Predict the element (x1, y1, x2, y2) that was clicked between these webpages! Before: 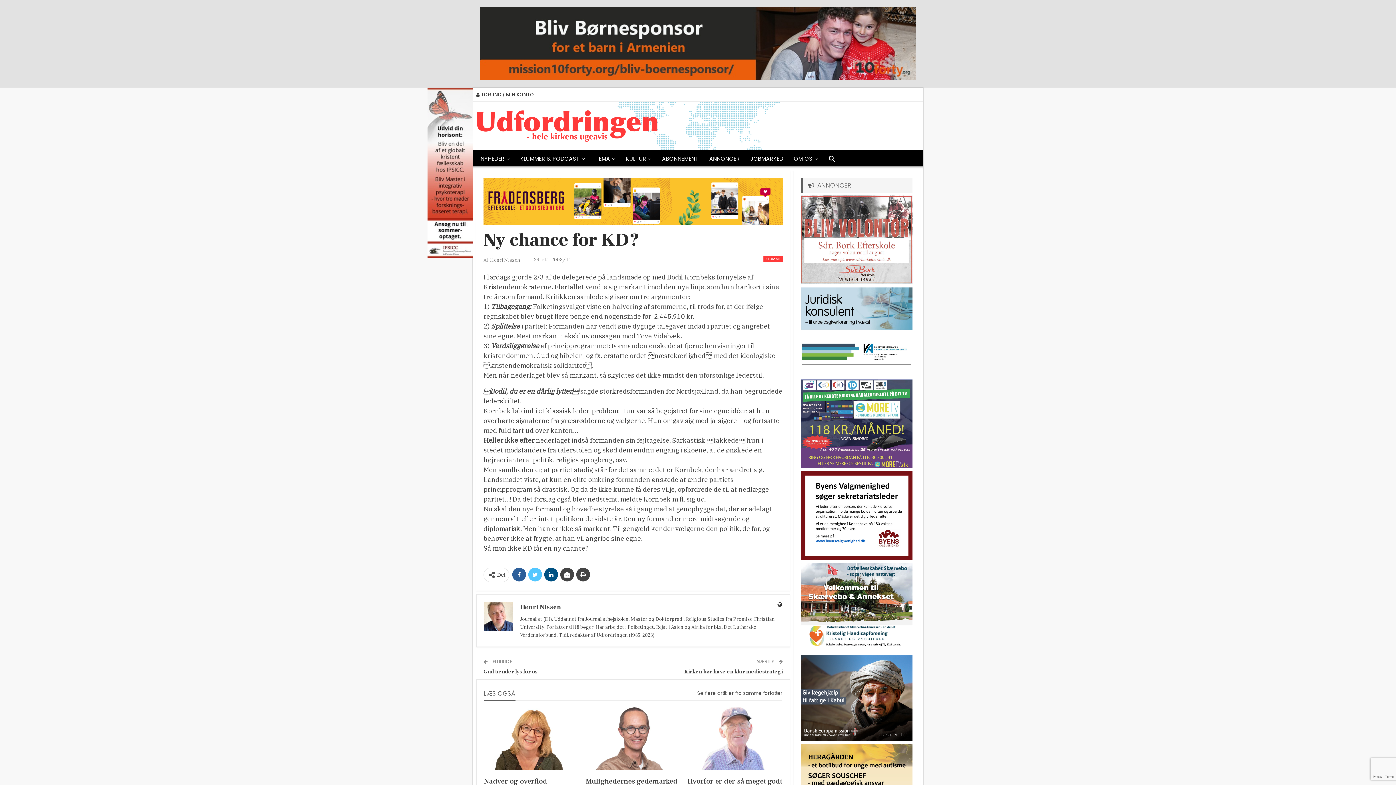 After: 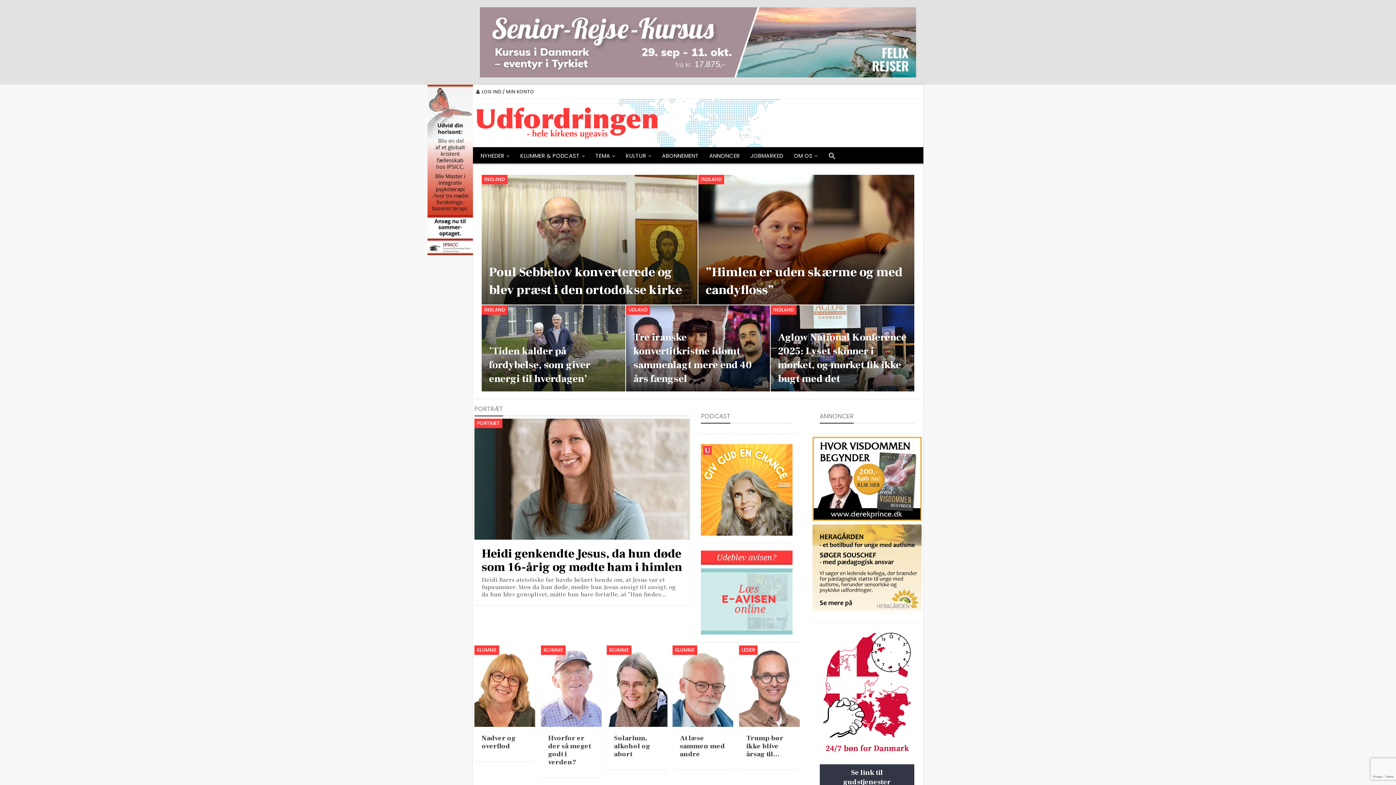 Action: bbox: (476, 112, 658, 136)